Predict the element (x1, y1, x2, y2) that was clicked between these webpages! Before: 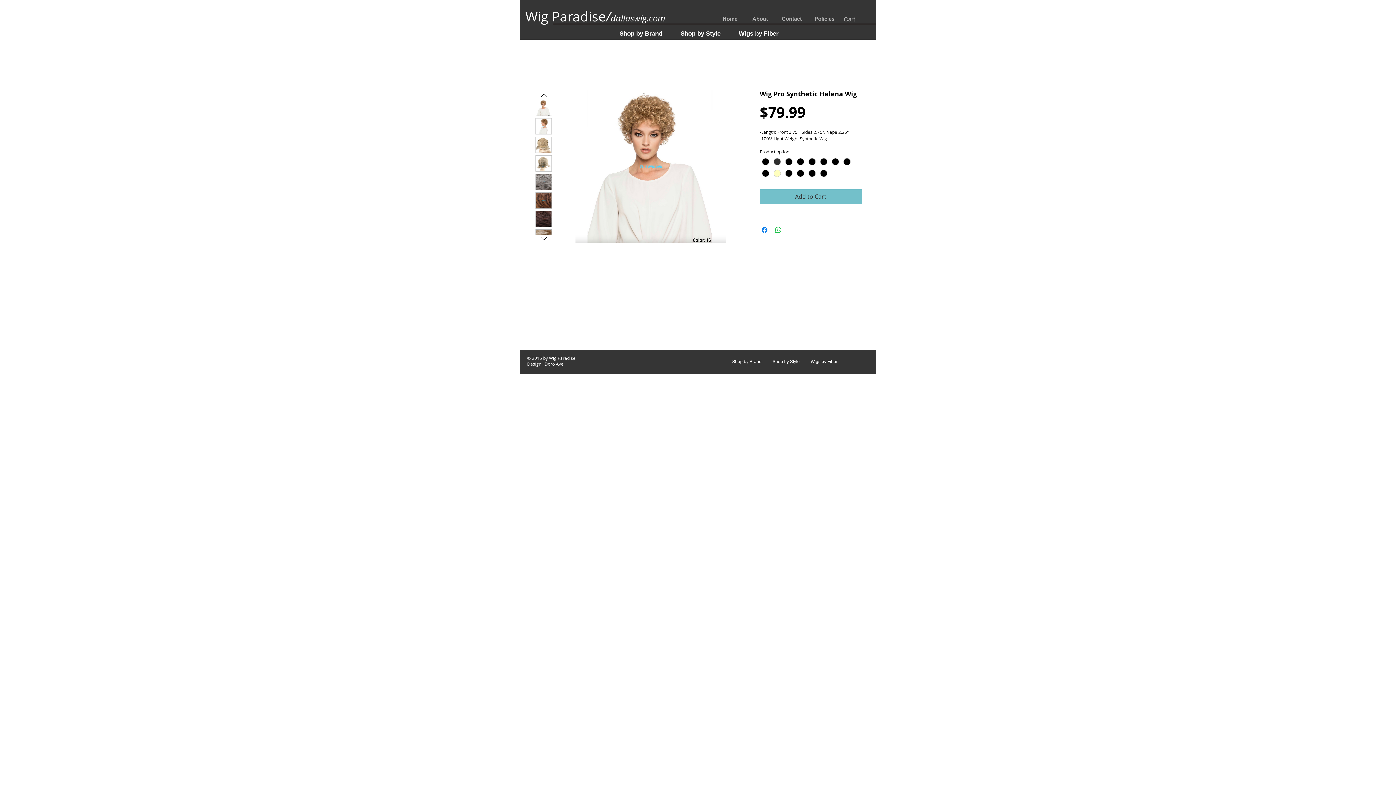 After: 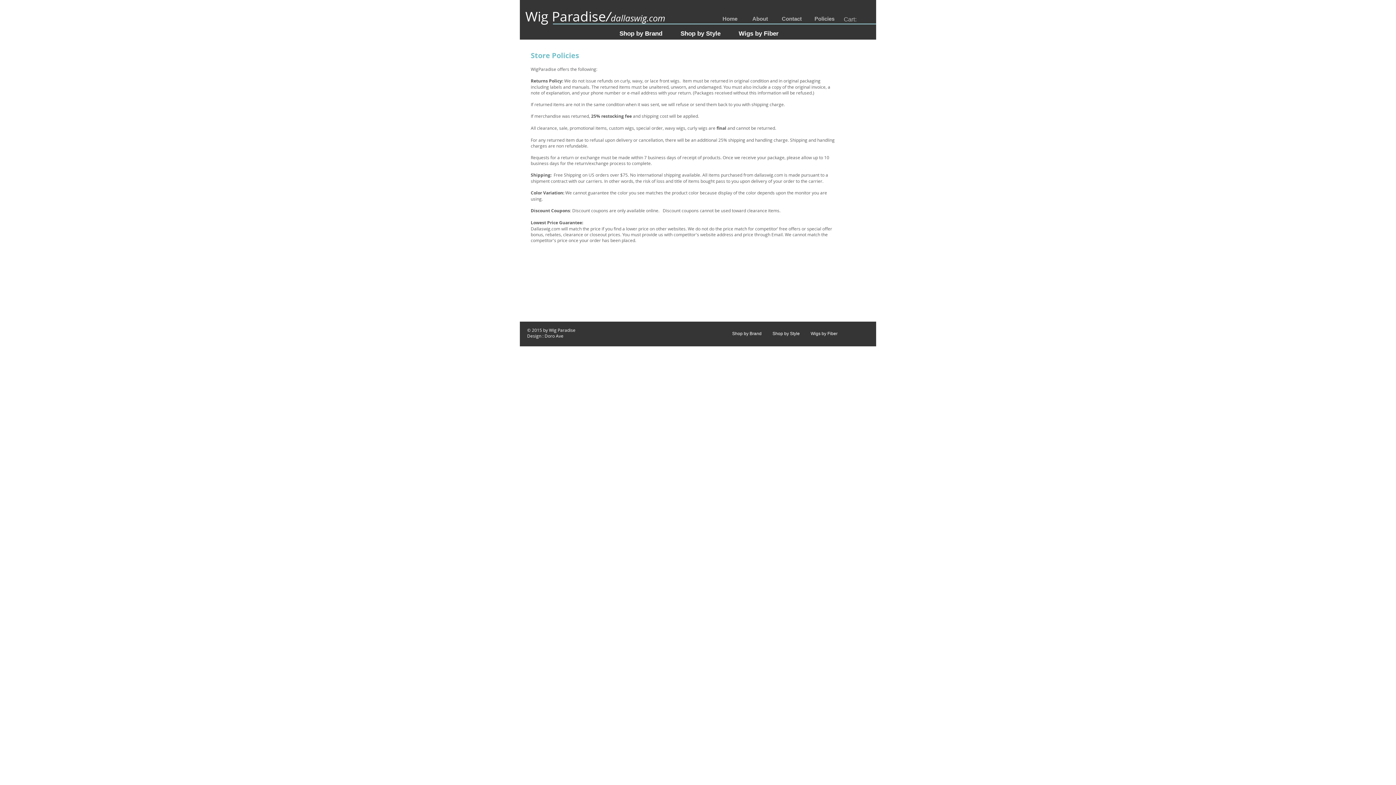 Action: bbox: (809, 14, 840, 23) label: Policies